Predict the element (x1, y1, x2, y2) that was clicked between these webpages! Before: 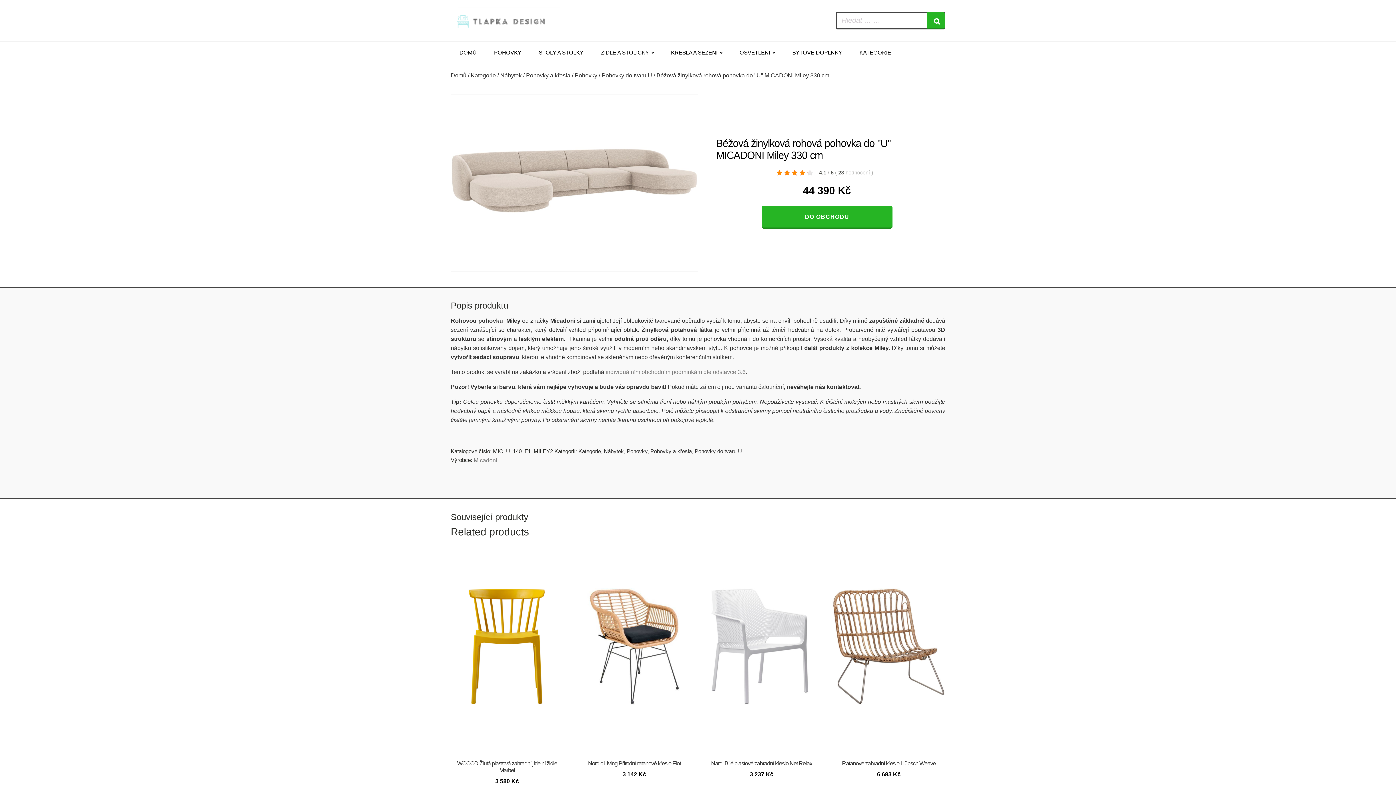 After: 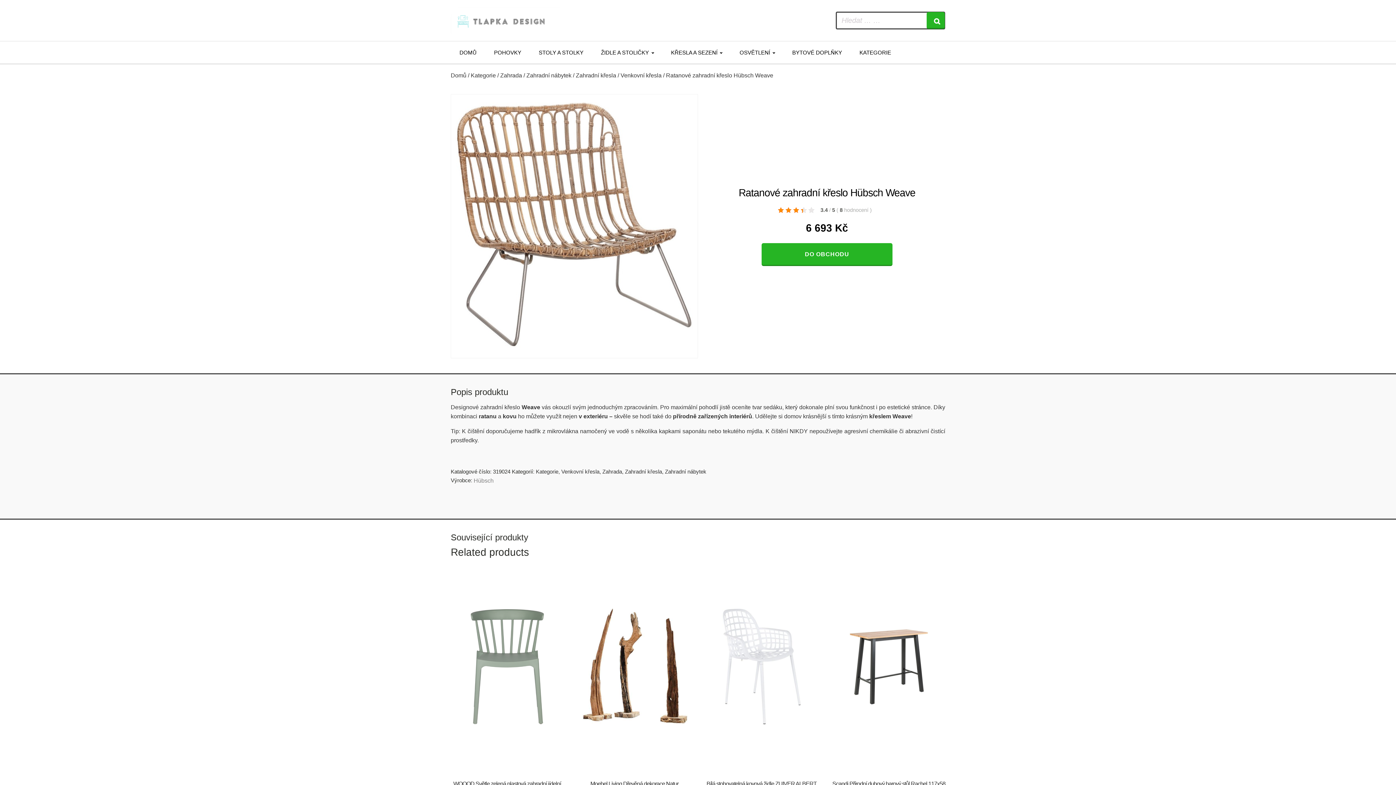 Action: label: Ratanové zahradní křeslo Hübsch Weave
6 693 Kč bbox: (830, 757, 947, 782)